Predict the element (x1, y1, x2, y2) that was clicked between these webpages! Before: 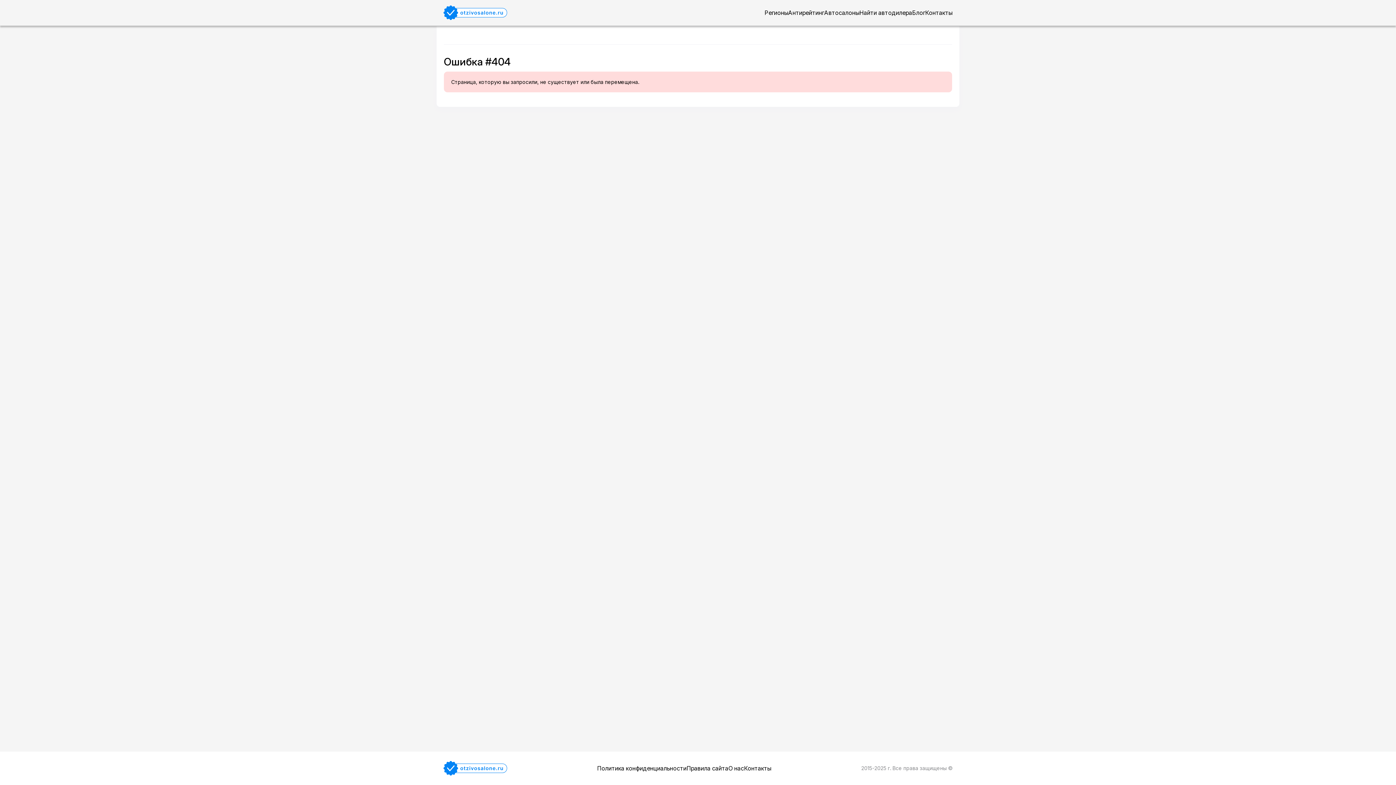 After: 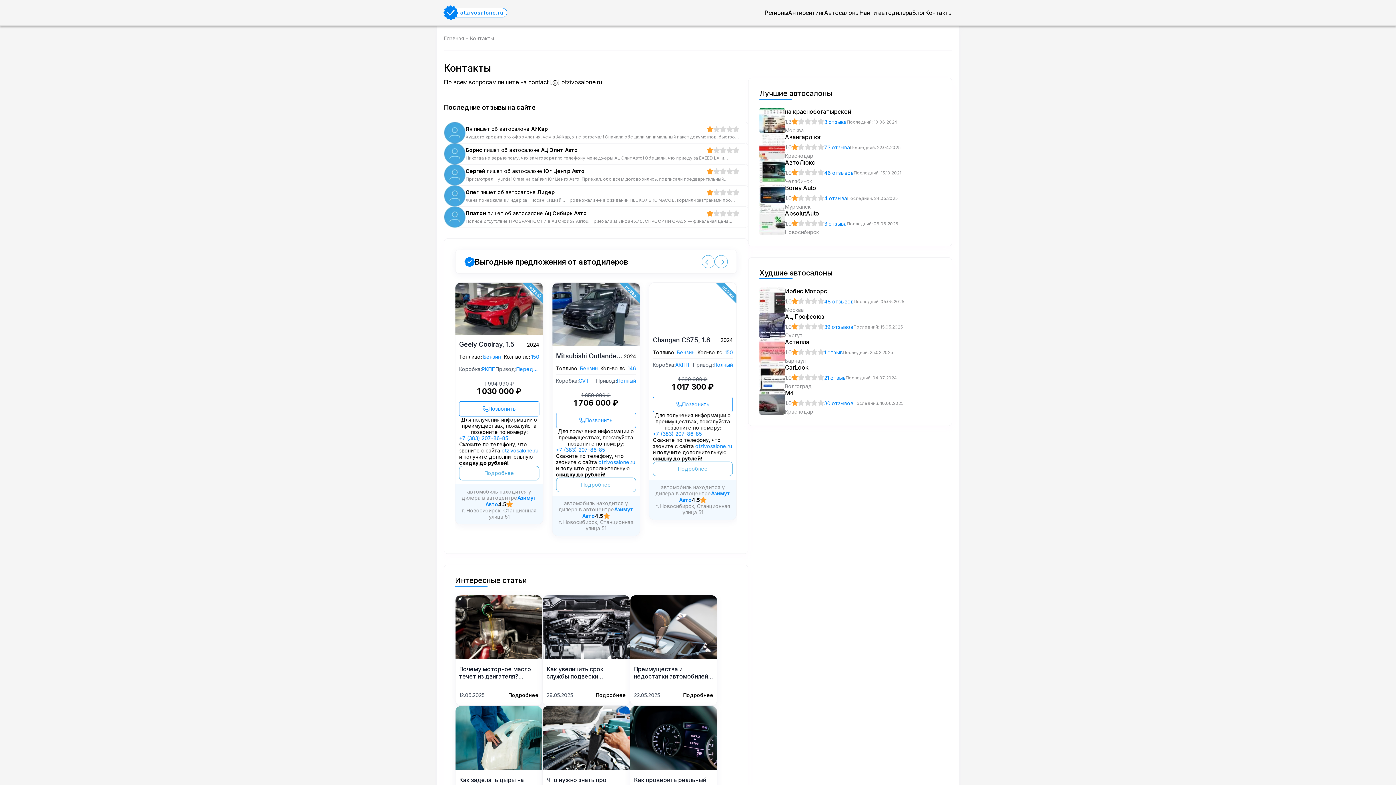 Action: bbox: (744, 765, 771, 772) label: Контакты